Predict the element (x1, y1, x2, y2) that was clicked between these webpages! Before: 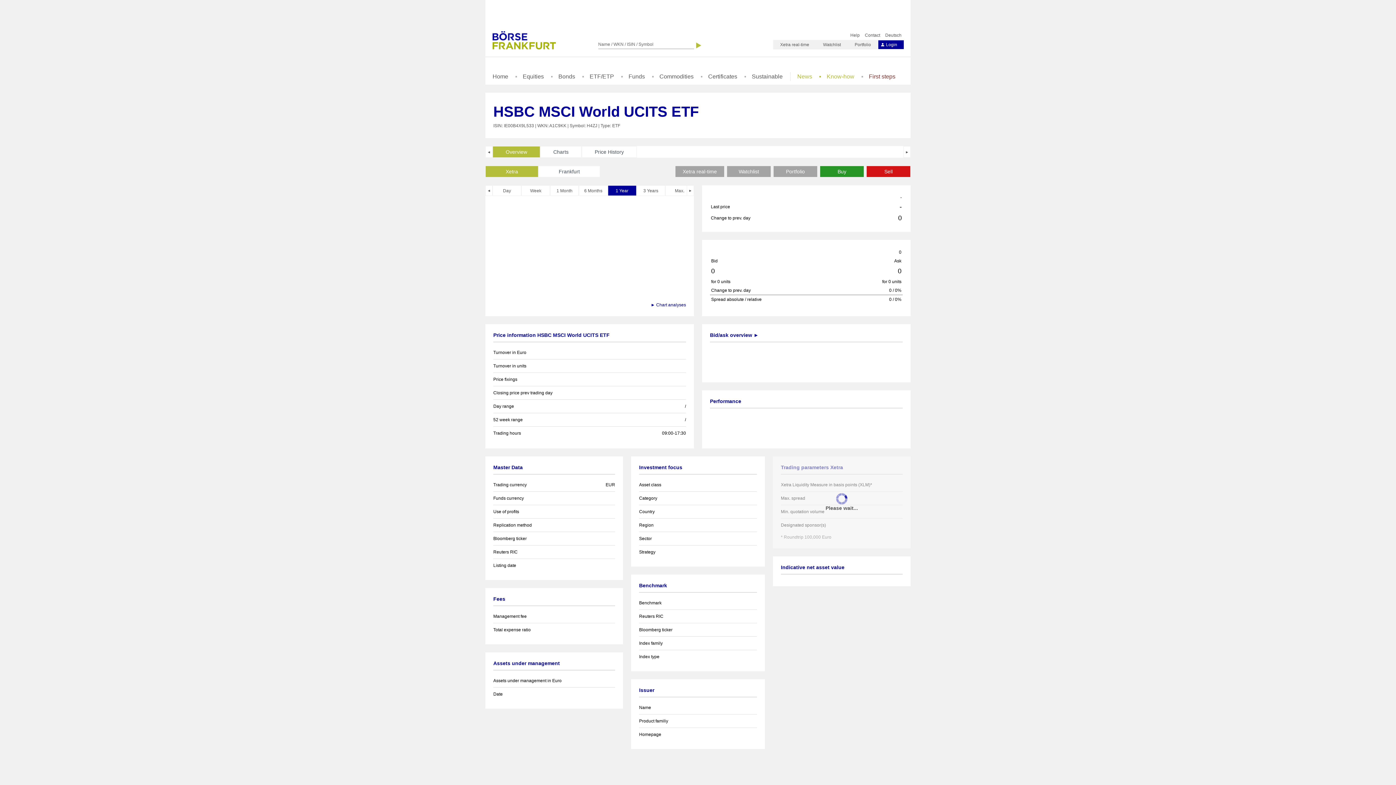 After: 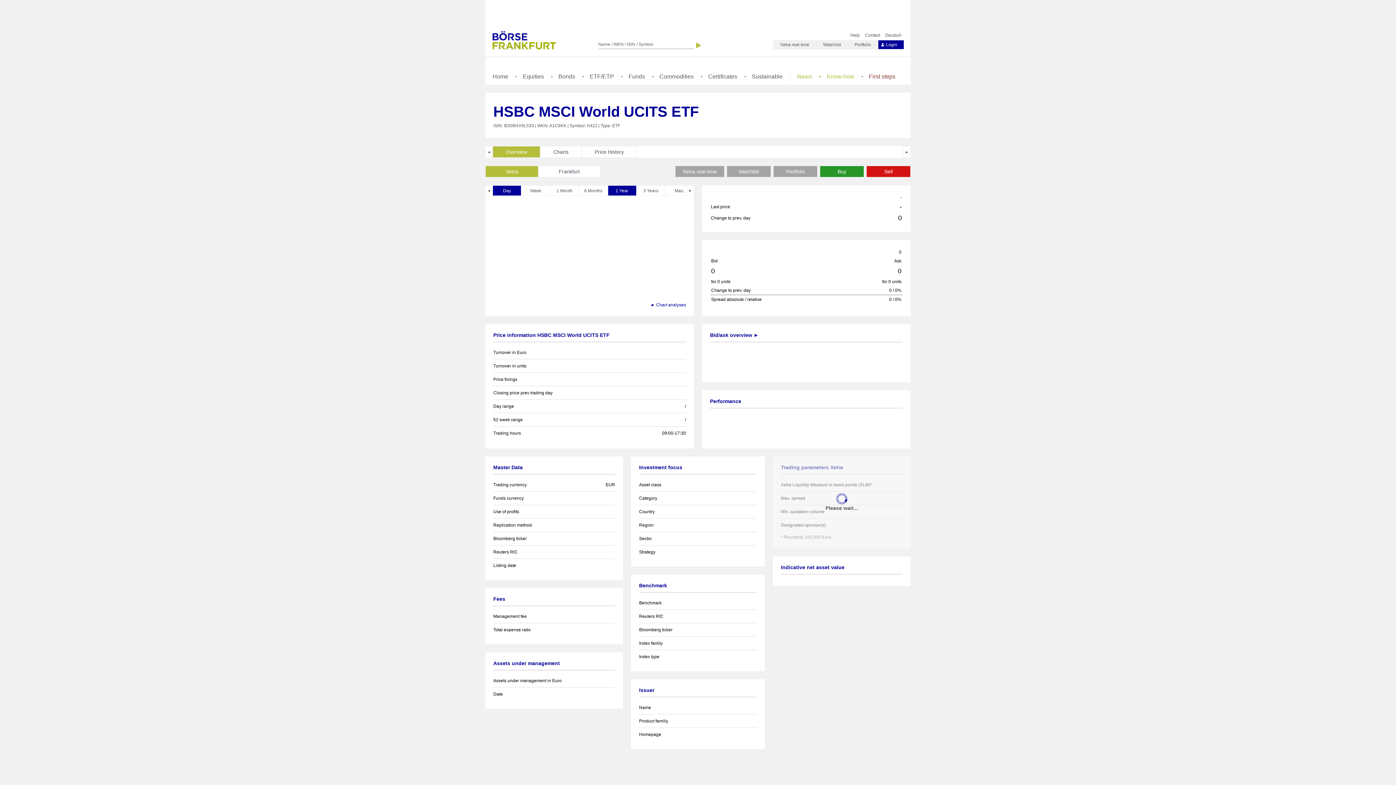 Action: label: Day bbox: (492, 185, 521, 196)